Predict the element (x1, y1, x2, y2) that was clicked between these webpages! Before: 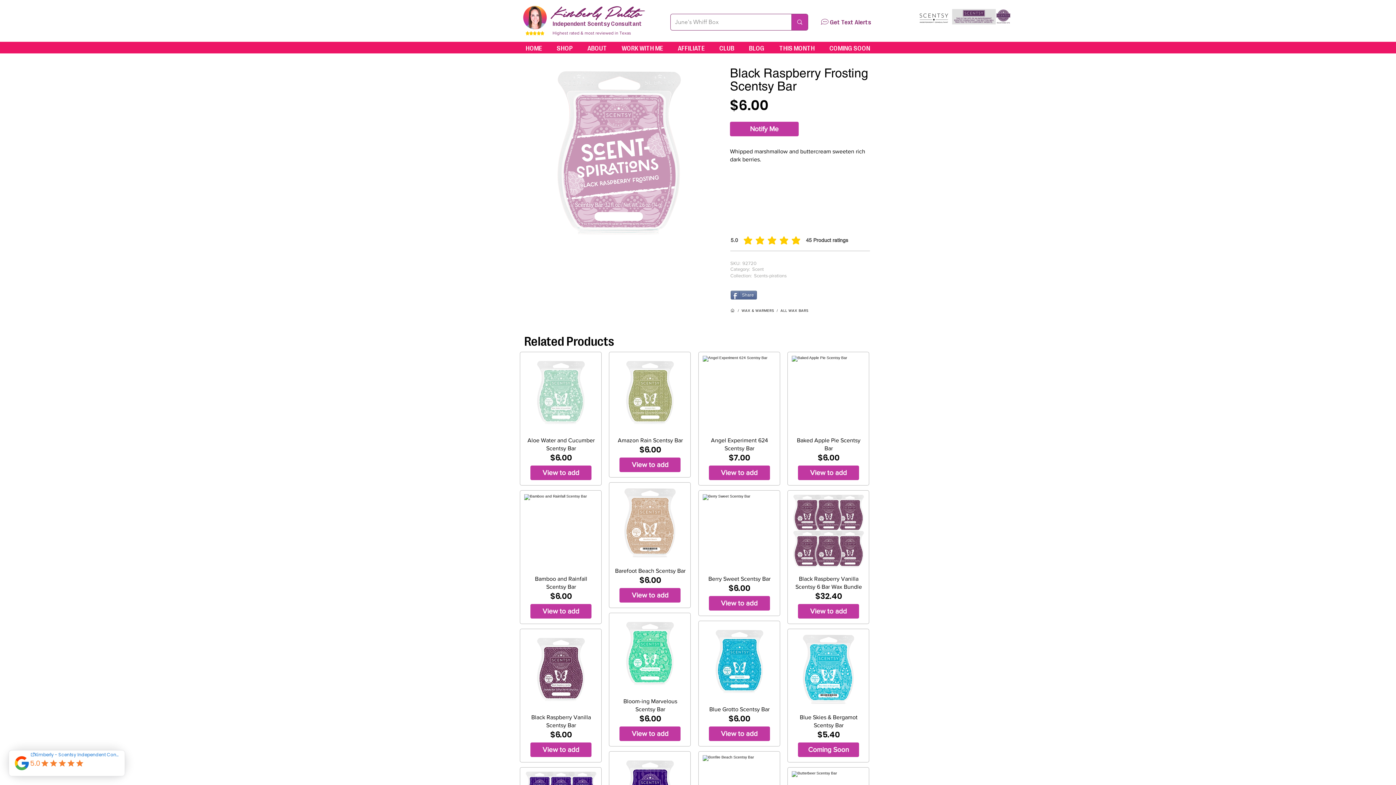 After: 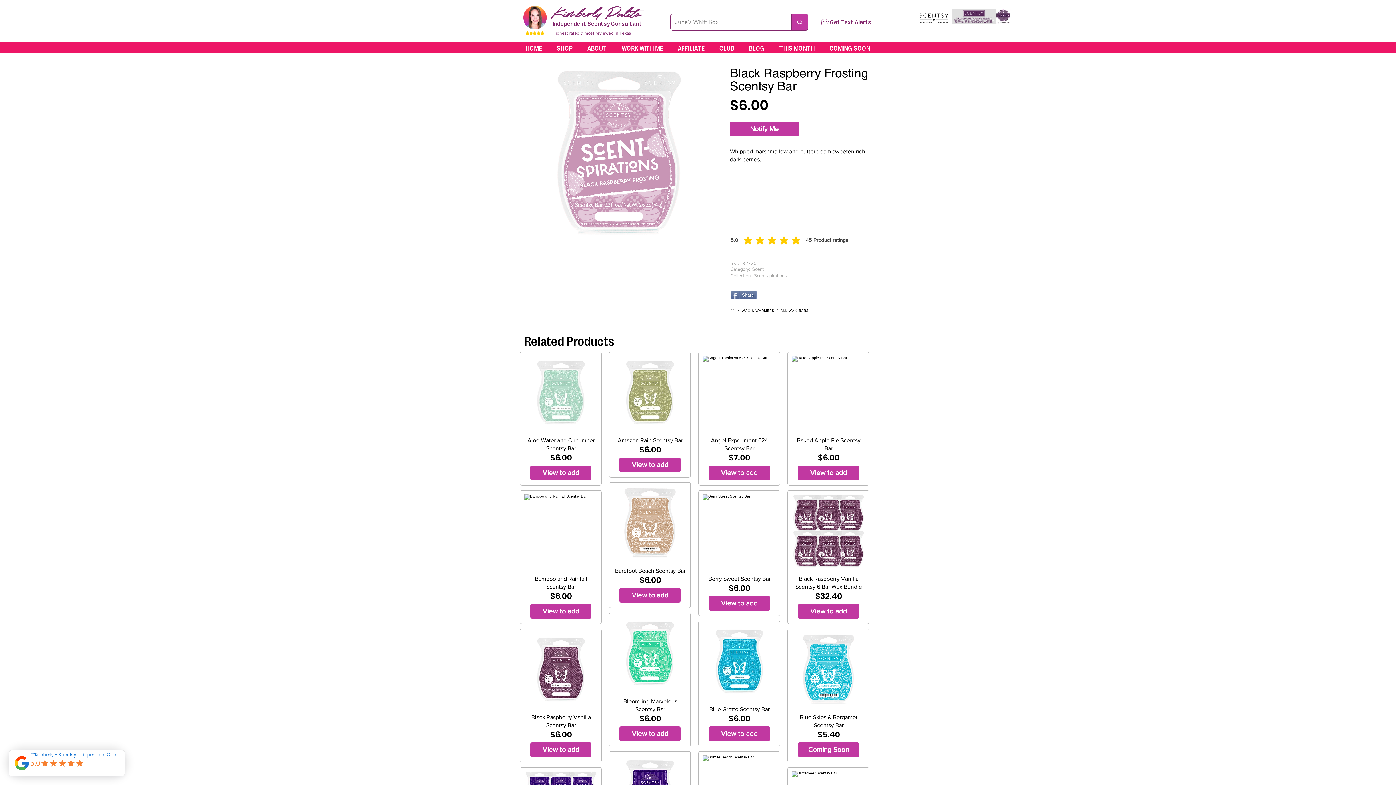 Action: bbox: (821, 18, 828, 24)